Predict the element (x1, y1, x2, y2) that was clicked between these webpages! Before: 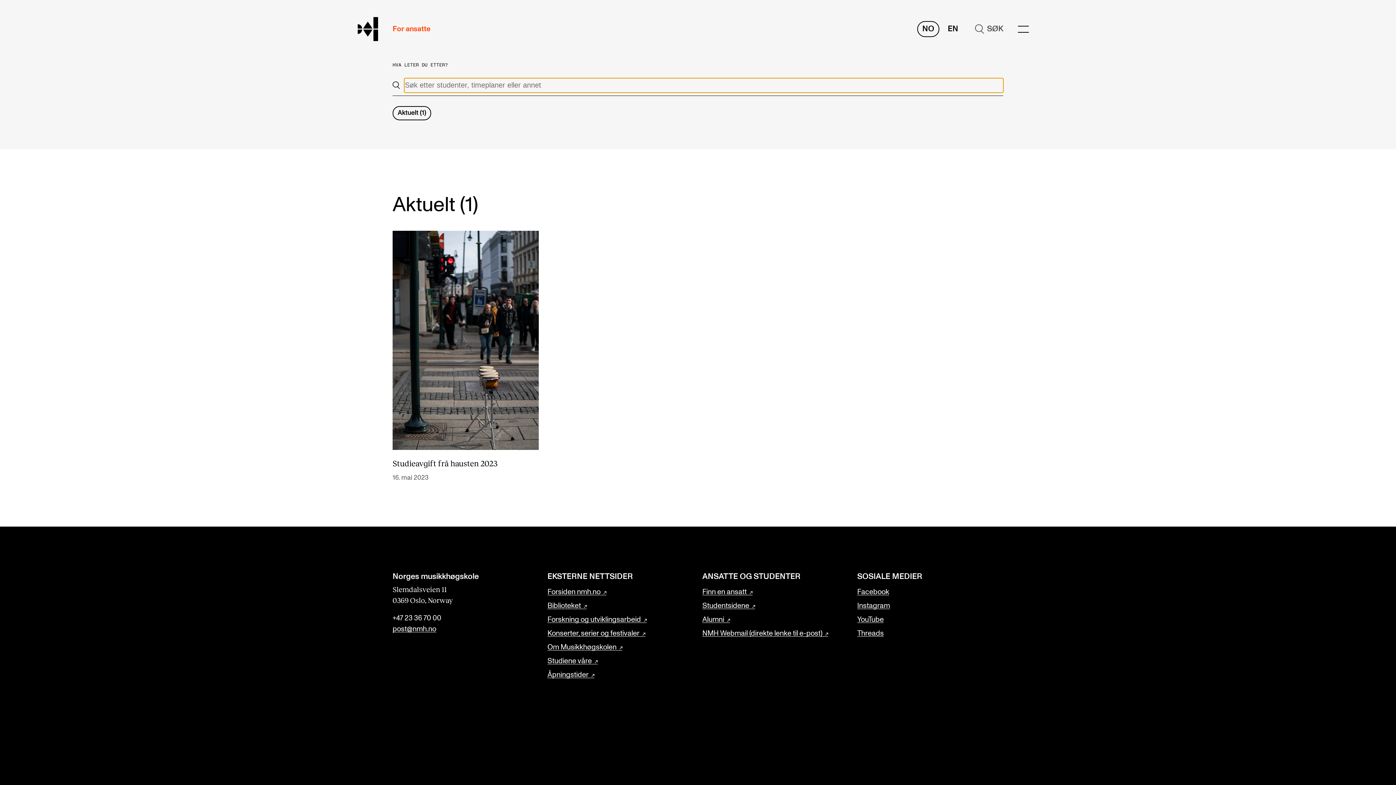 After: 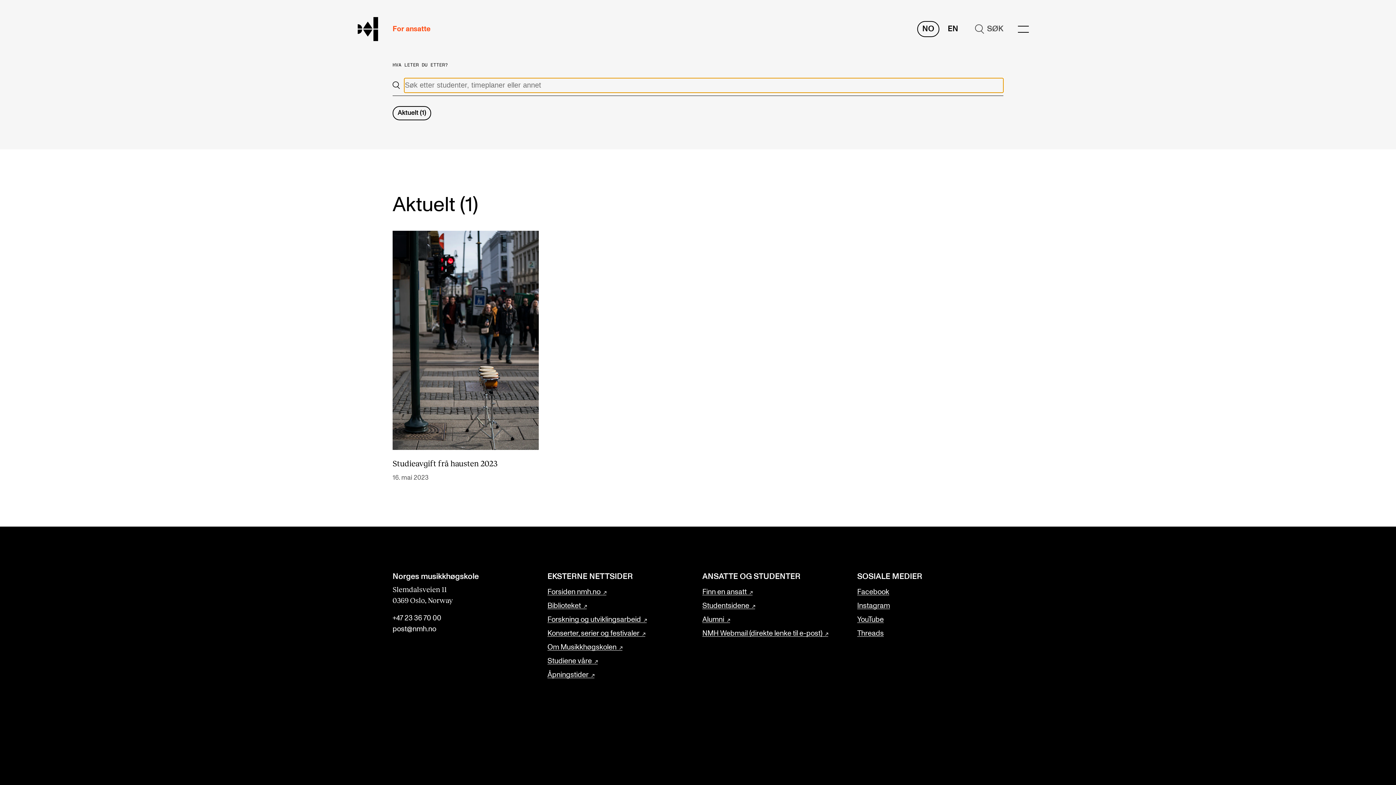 Action: label: post@nmh.no bbox: (392, 625, 436, 632)